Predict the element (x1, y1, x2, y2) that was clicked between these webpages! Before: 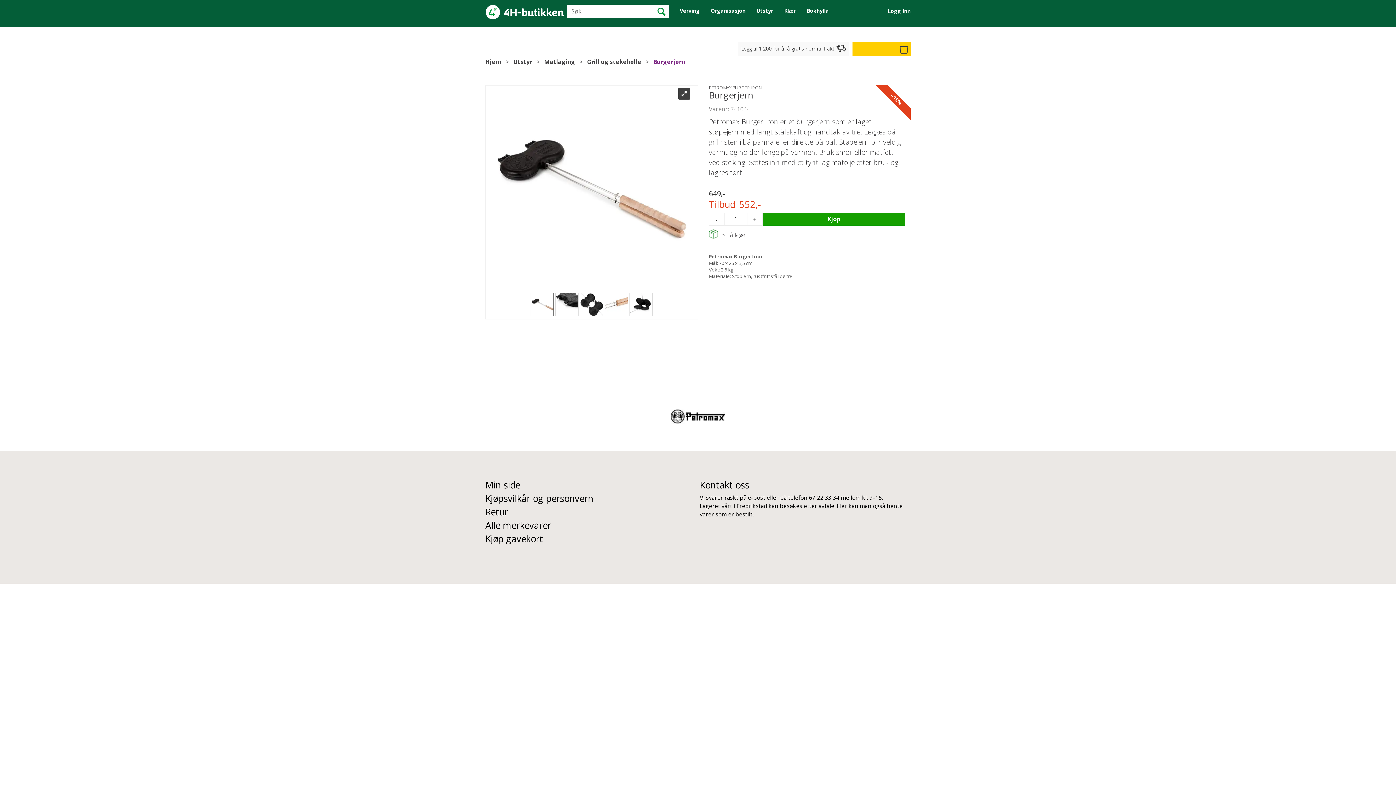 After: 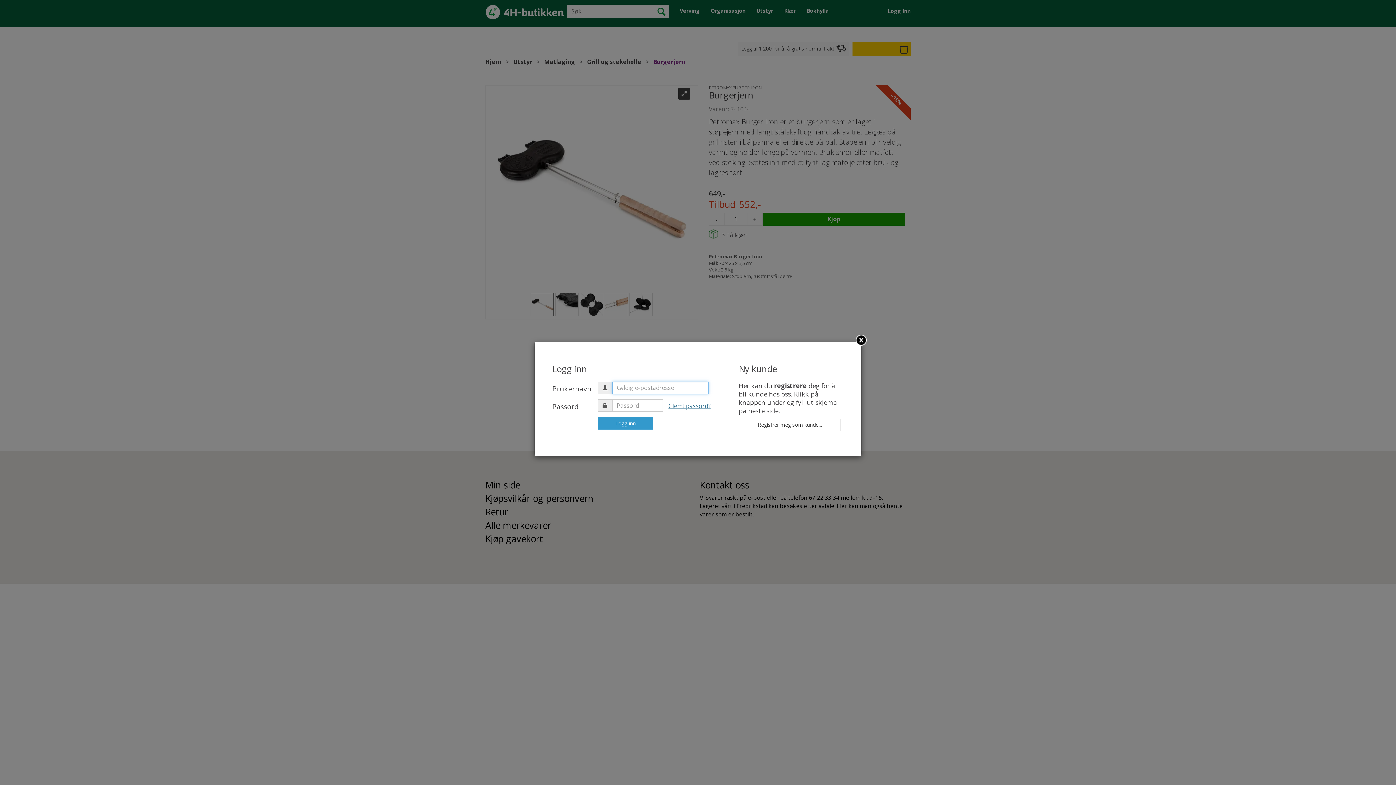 Action: bbox: (888, 4, 910, 14) label: Logg inn